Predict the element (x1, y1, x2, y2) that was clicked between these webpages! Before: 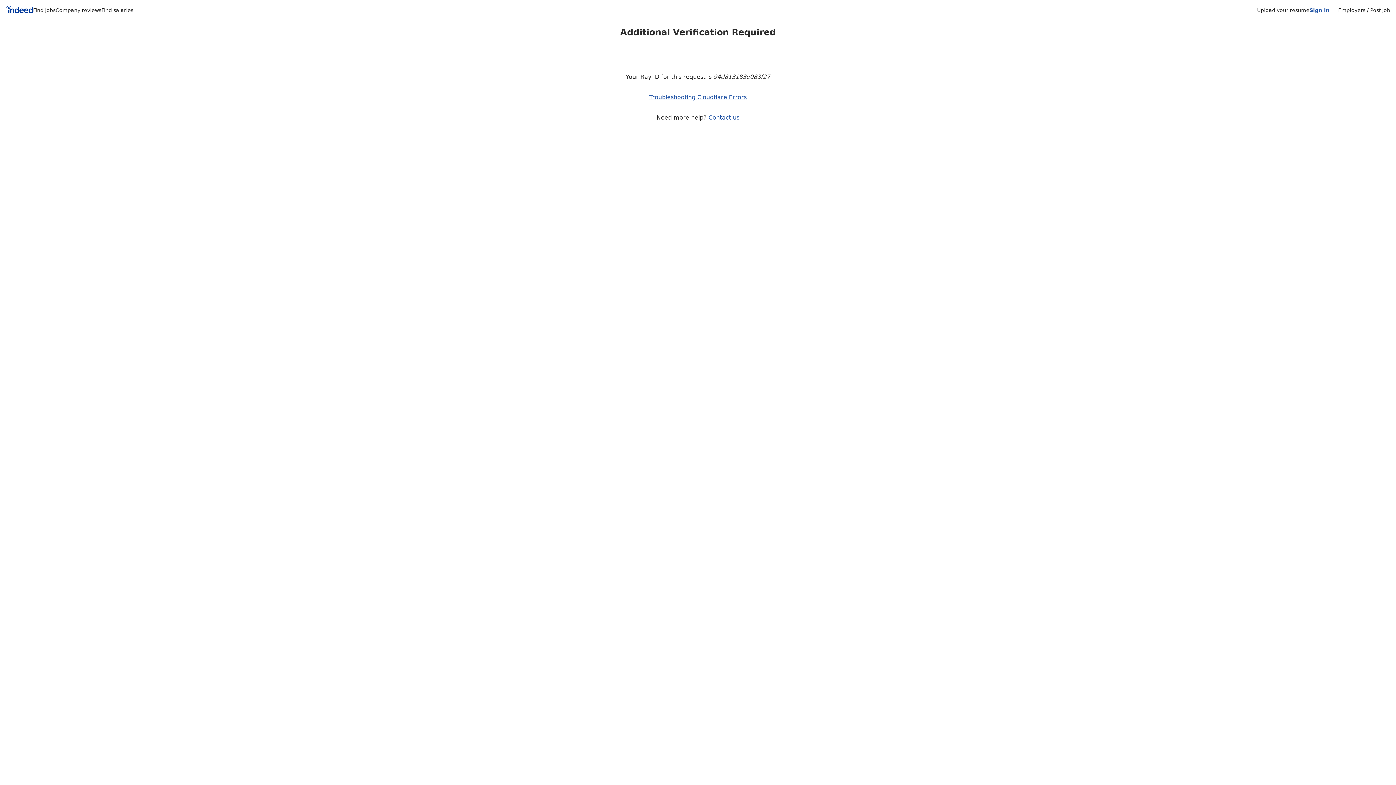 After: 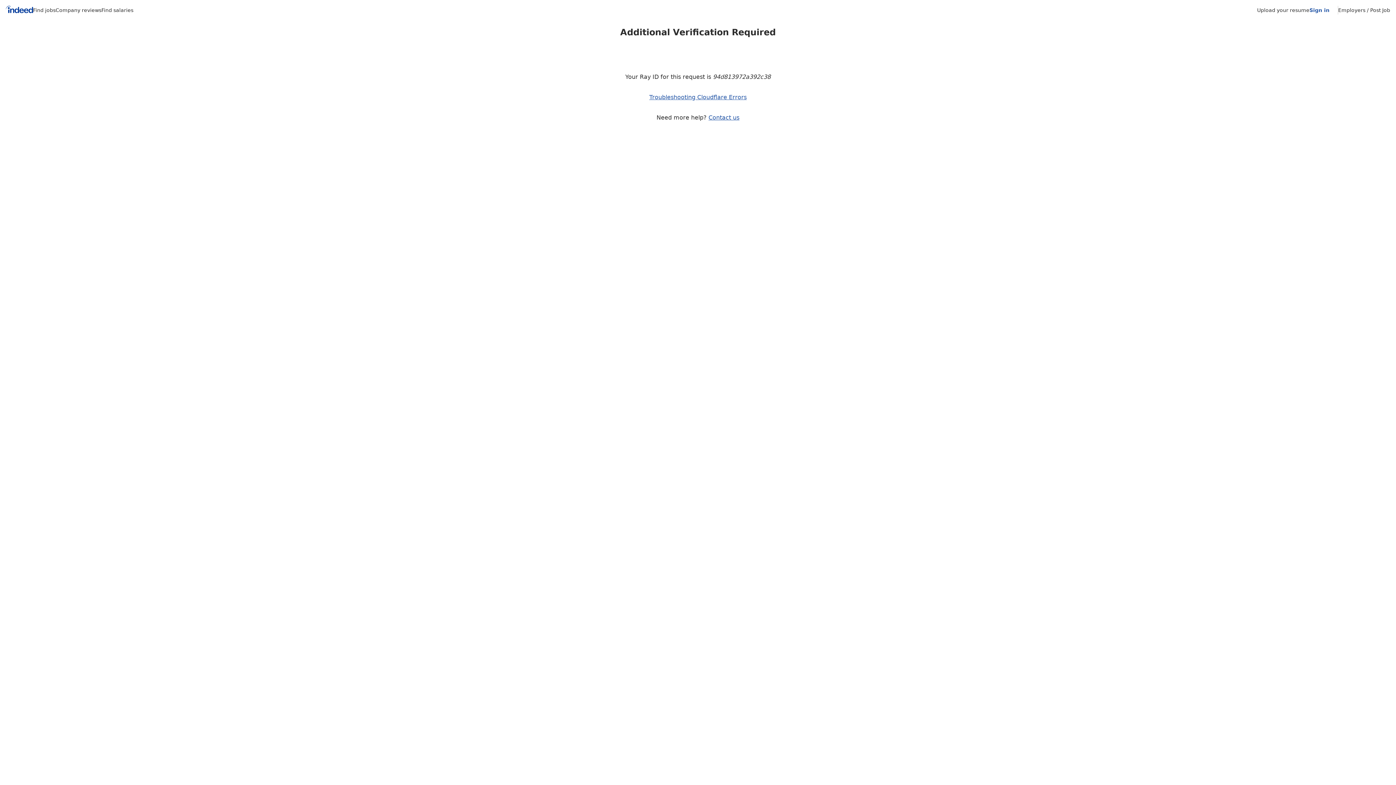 Action: label: Indeed Home bbox: (5, 5, 33, 15)